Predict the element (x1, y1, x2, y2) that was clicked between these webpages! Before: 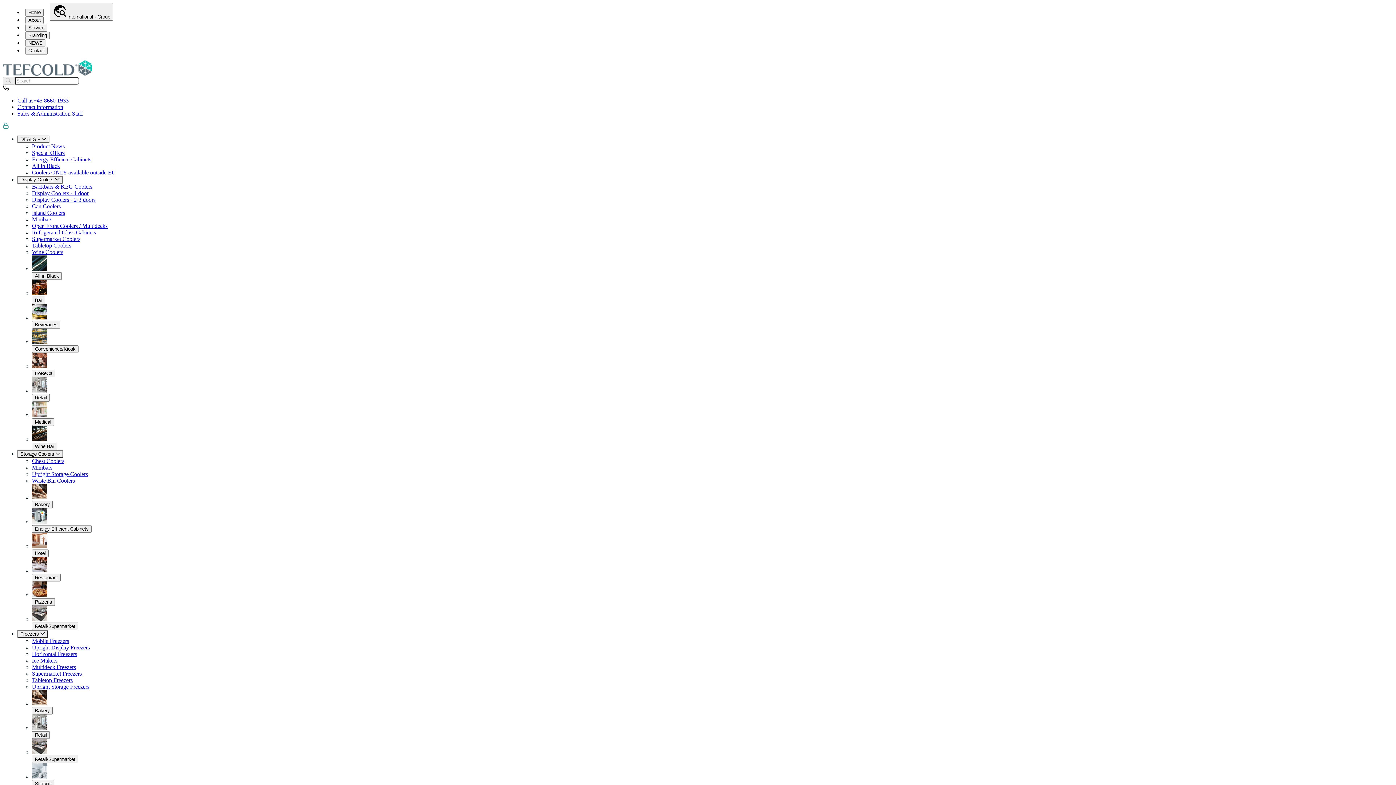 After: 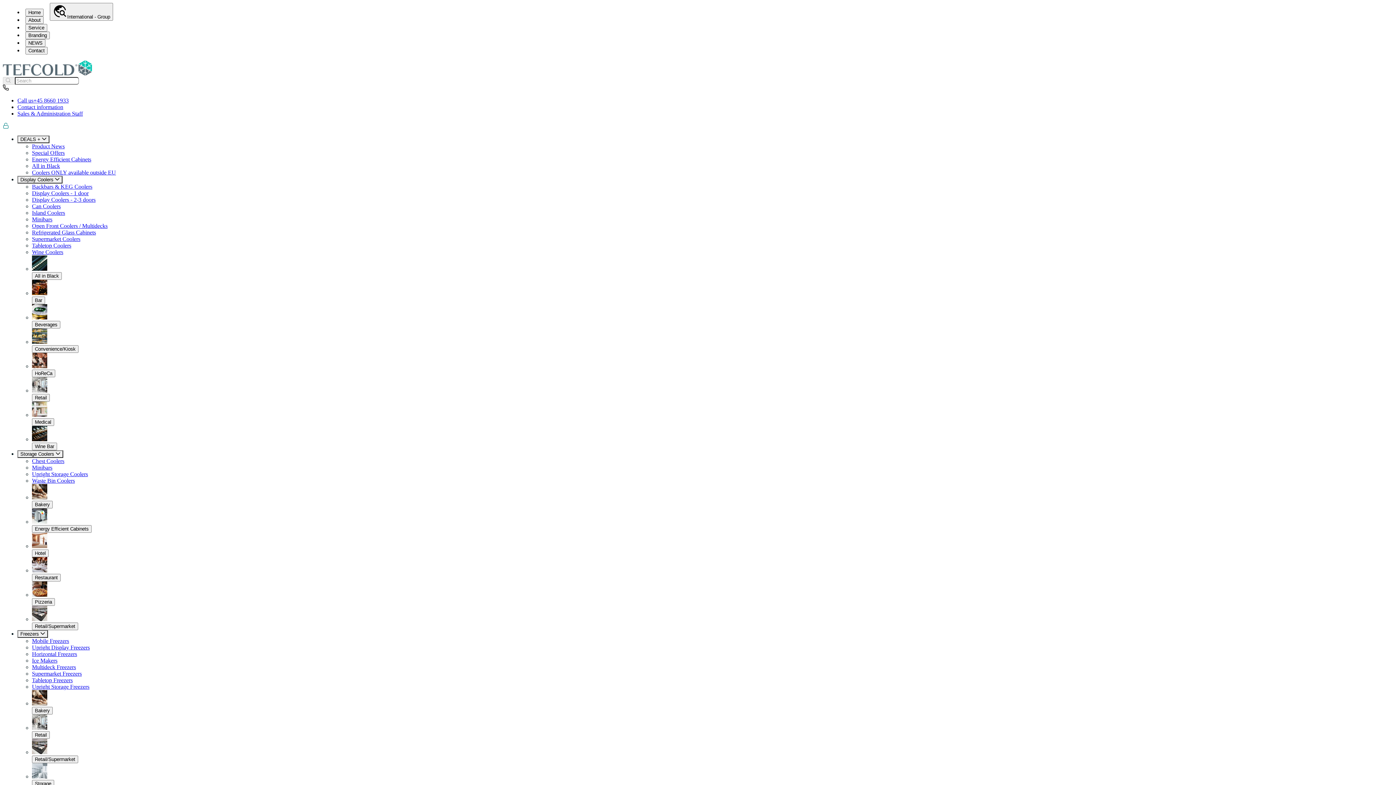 Action: label: Register a claim bbox: (17, 238, 54, 244)